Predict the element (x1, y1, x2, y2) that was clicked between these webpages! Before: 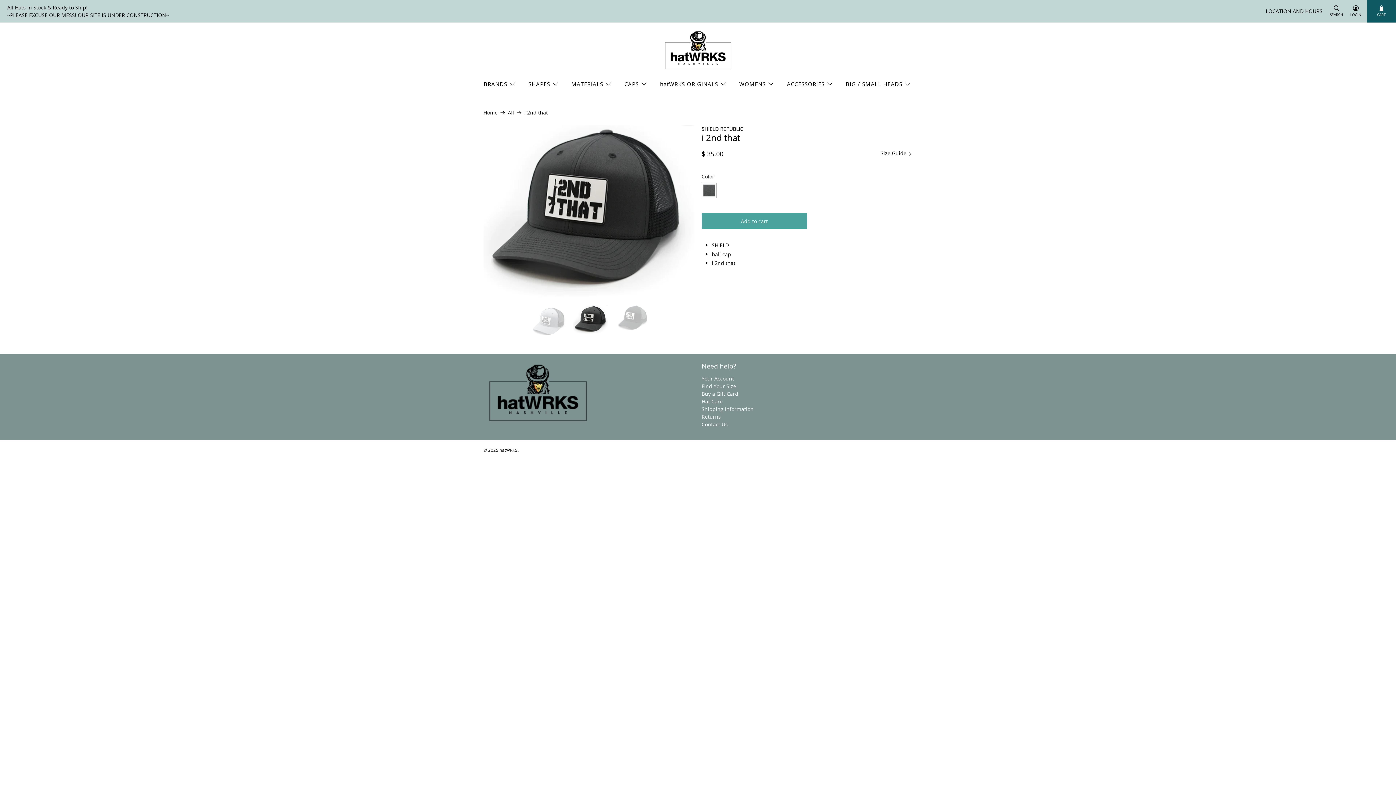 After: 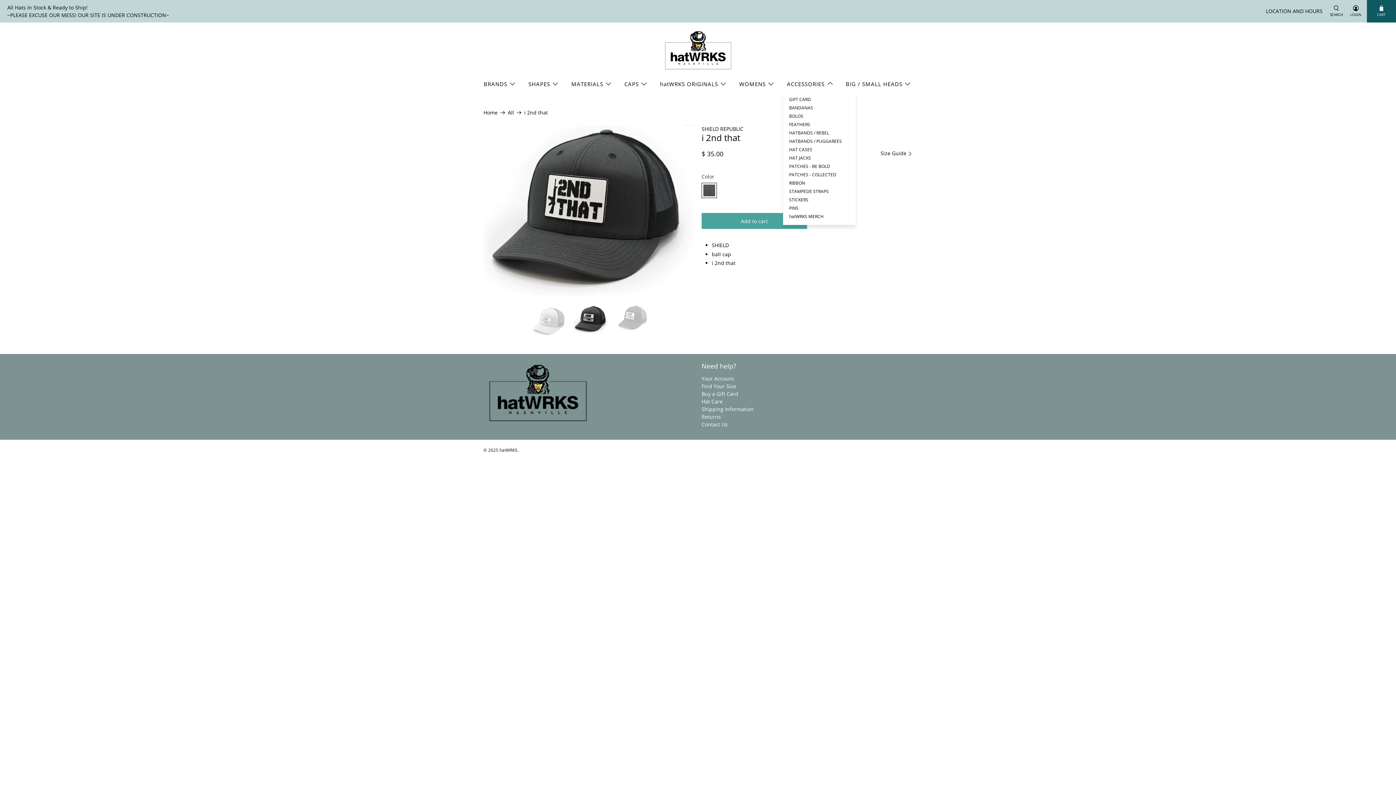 Action: label: ACCESSORIES bbox: (783, 74, 838, 93)